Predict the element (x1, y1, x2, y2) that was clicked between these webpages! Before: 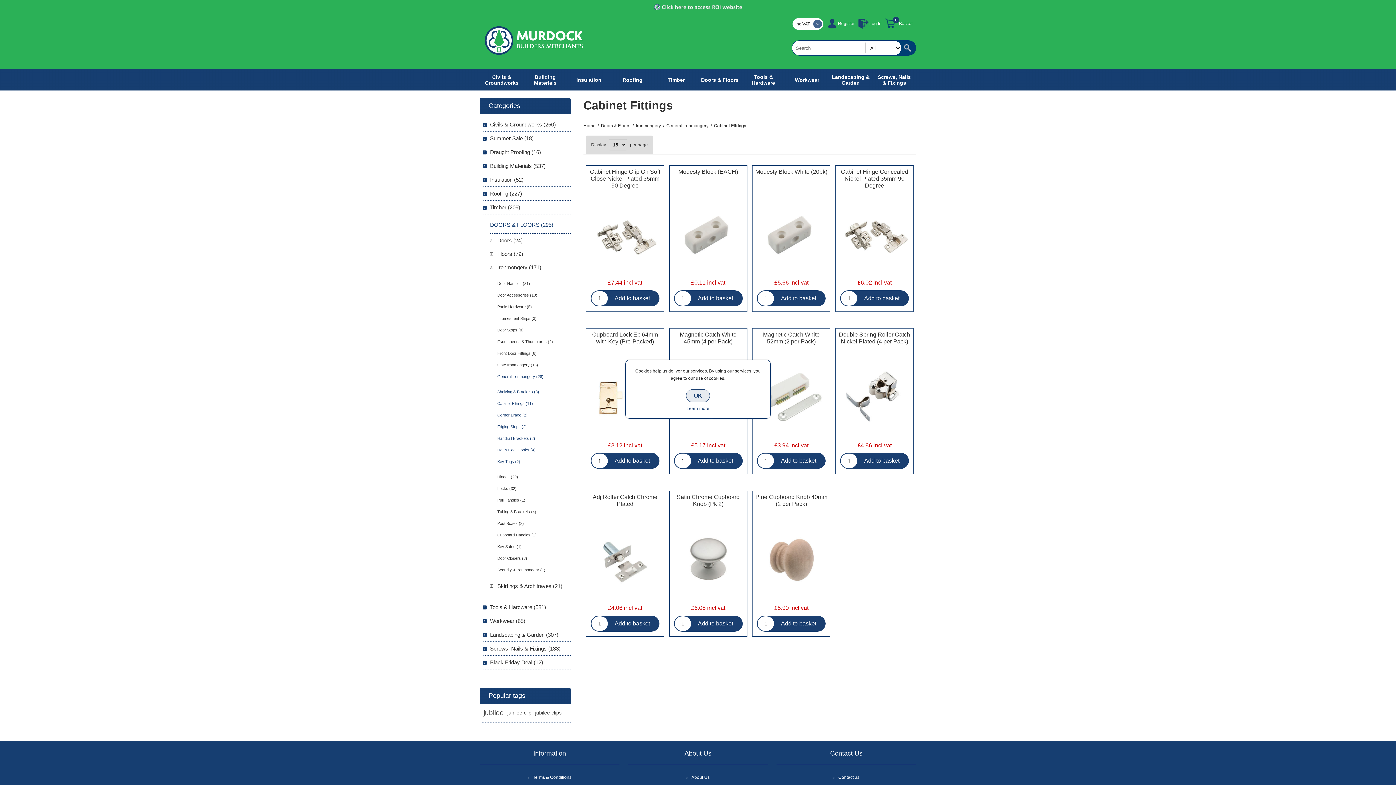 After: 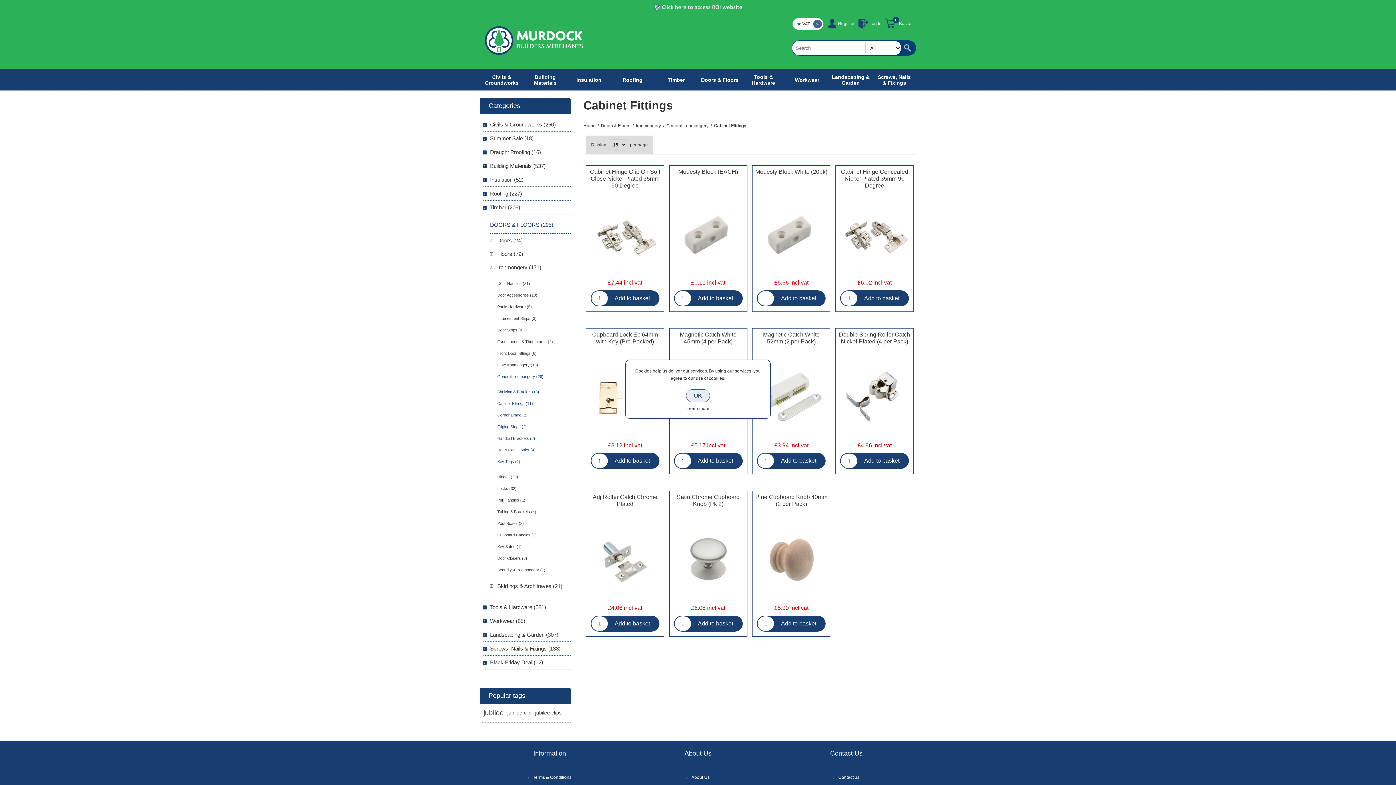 Action: label: OK bbox: (686, 389, 710, 402)